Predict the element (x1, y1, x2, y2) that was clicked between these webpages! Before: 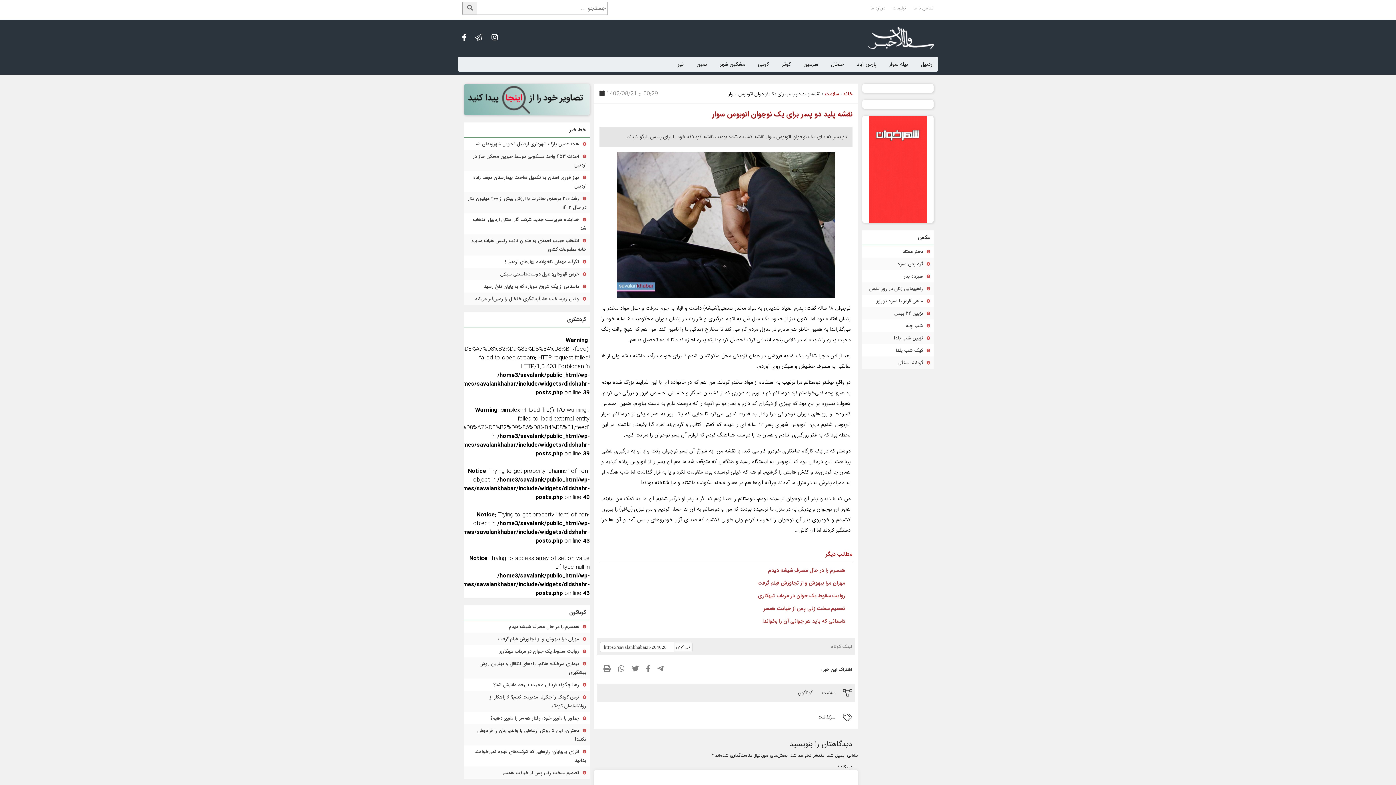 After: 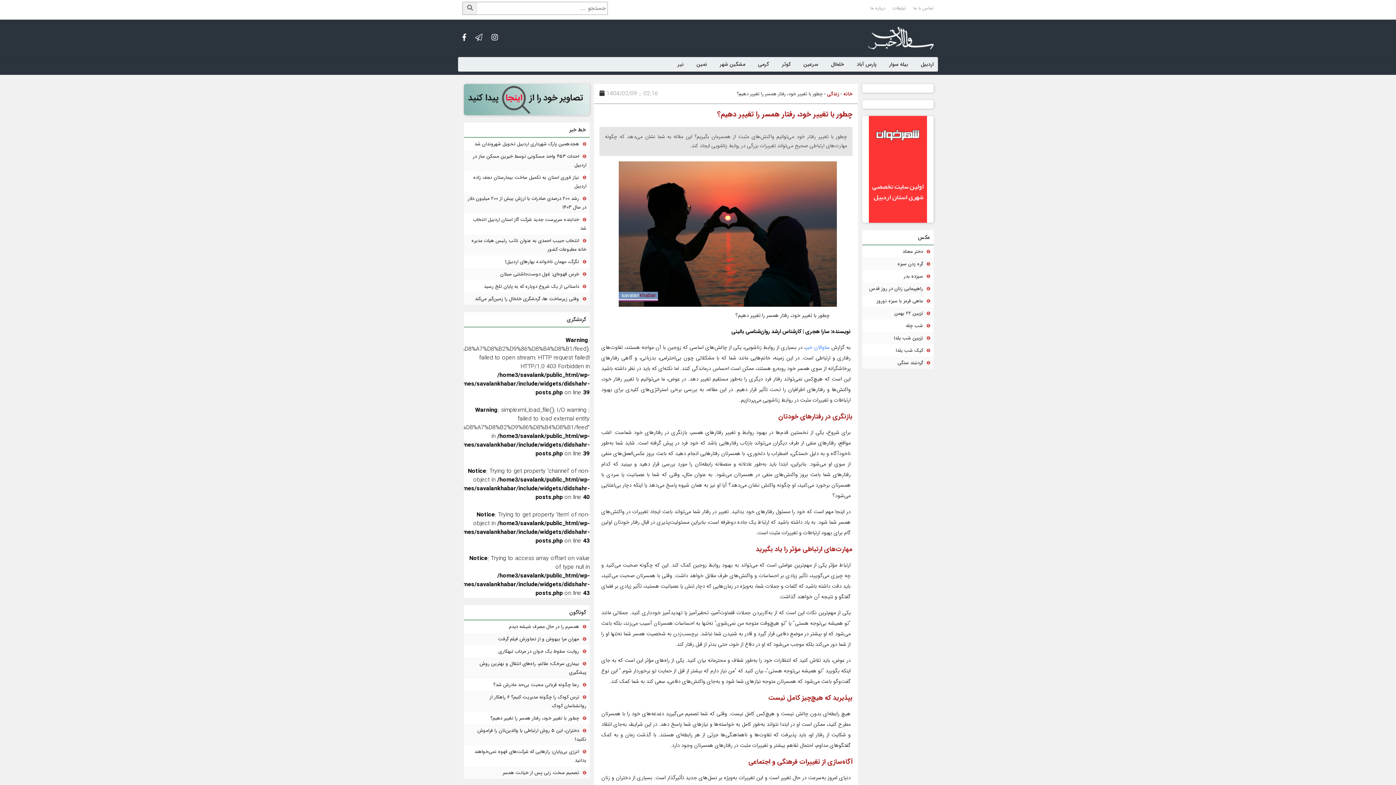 Action: label:  چطور با تغییر خود، رفتار همسر را تغییر دهیم؟ bbox: (490, 715, 586, 722)